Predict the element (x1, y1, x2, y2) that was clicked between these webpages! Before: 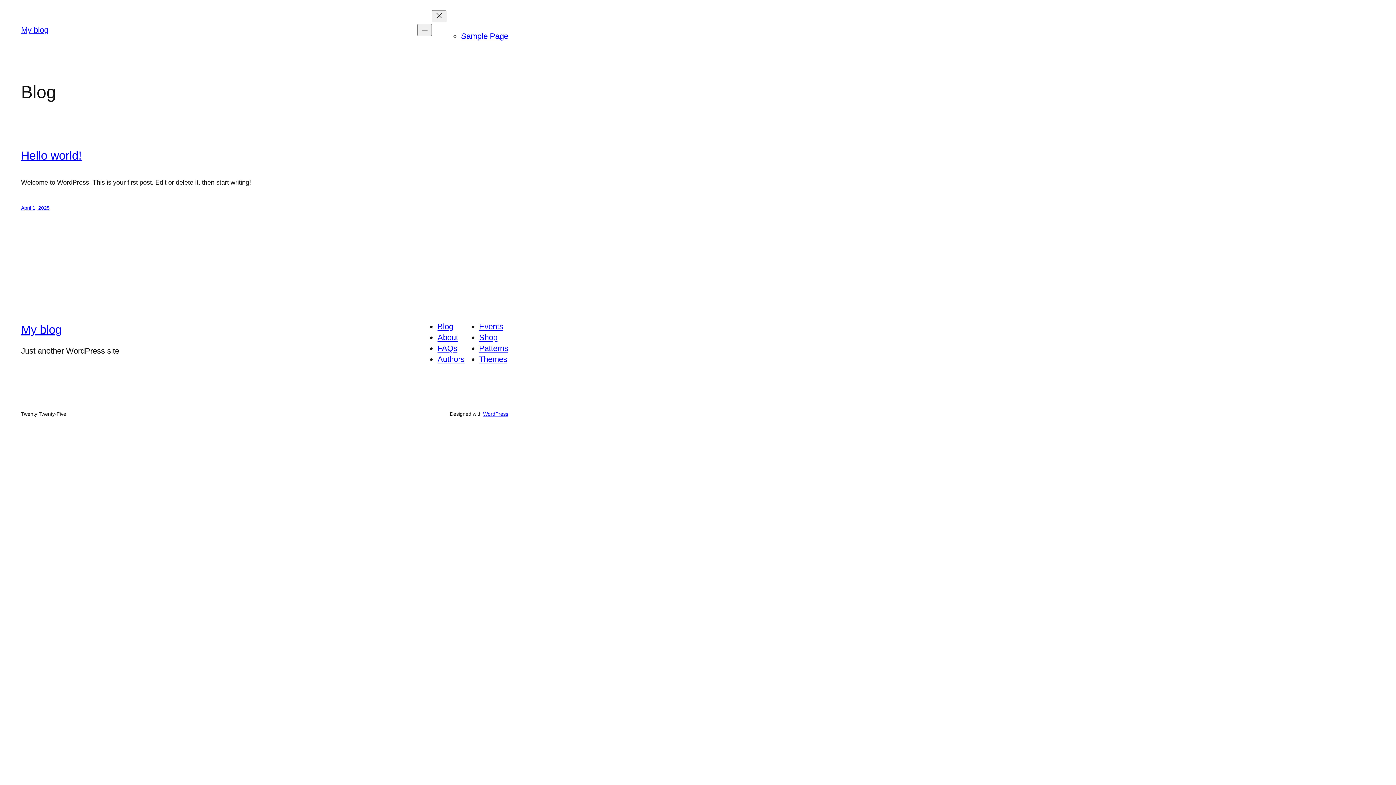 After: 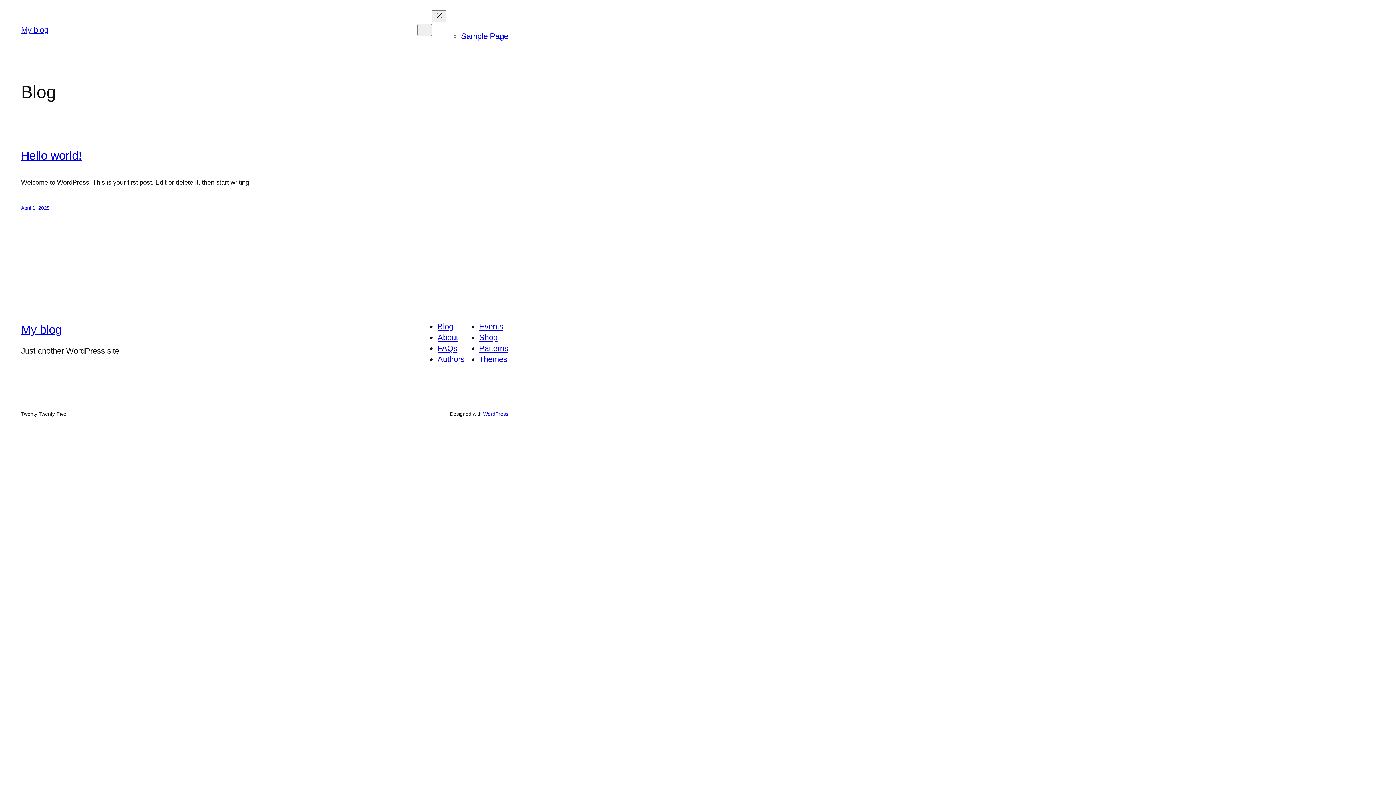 Action: label: My blog bbox: (21, 323, 61, 336)